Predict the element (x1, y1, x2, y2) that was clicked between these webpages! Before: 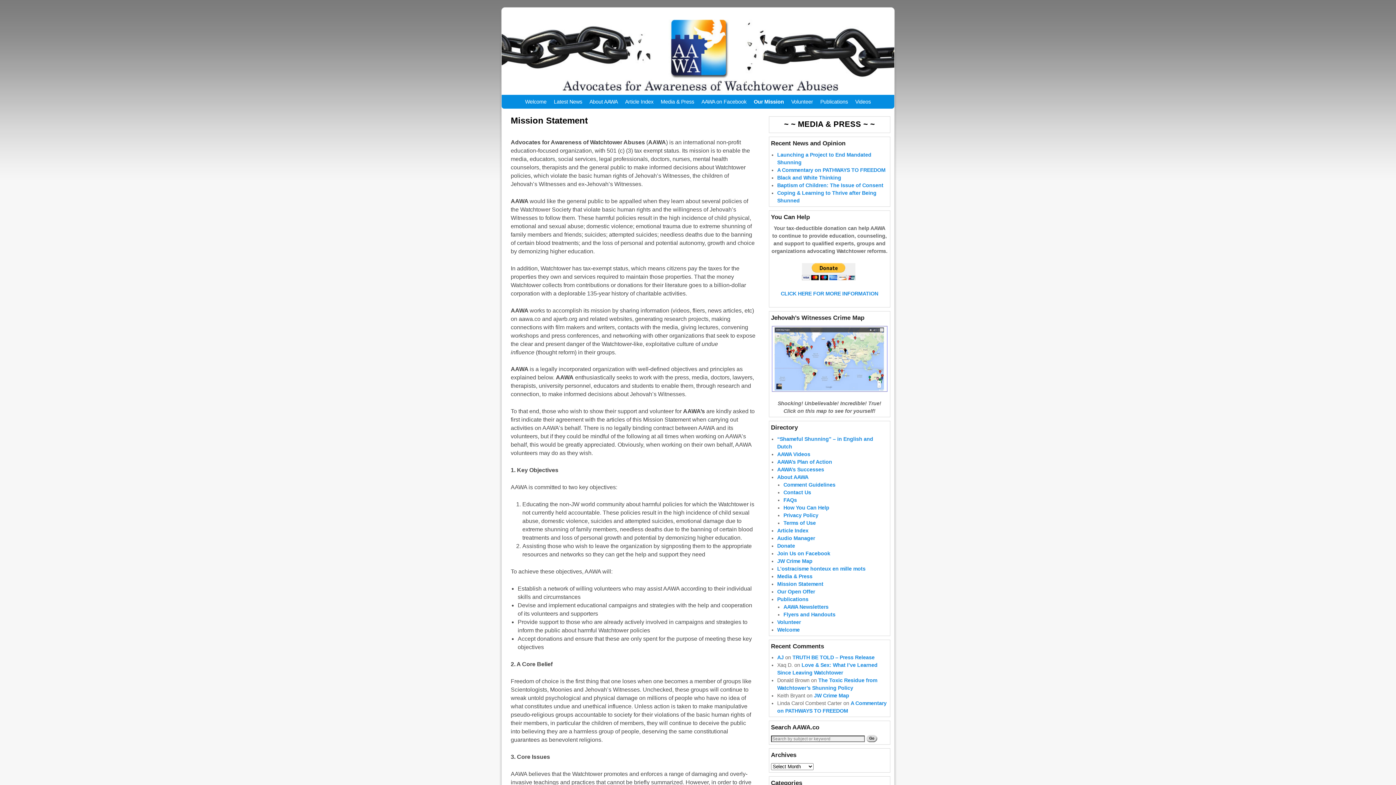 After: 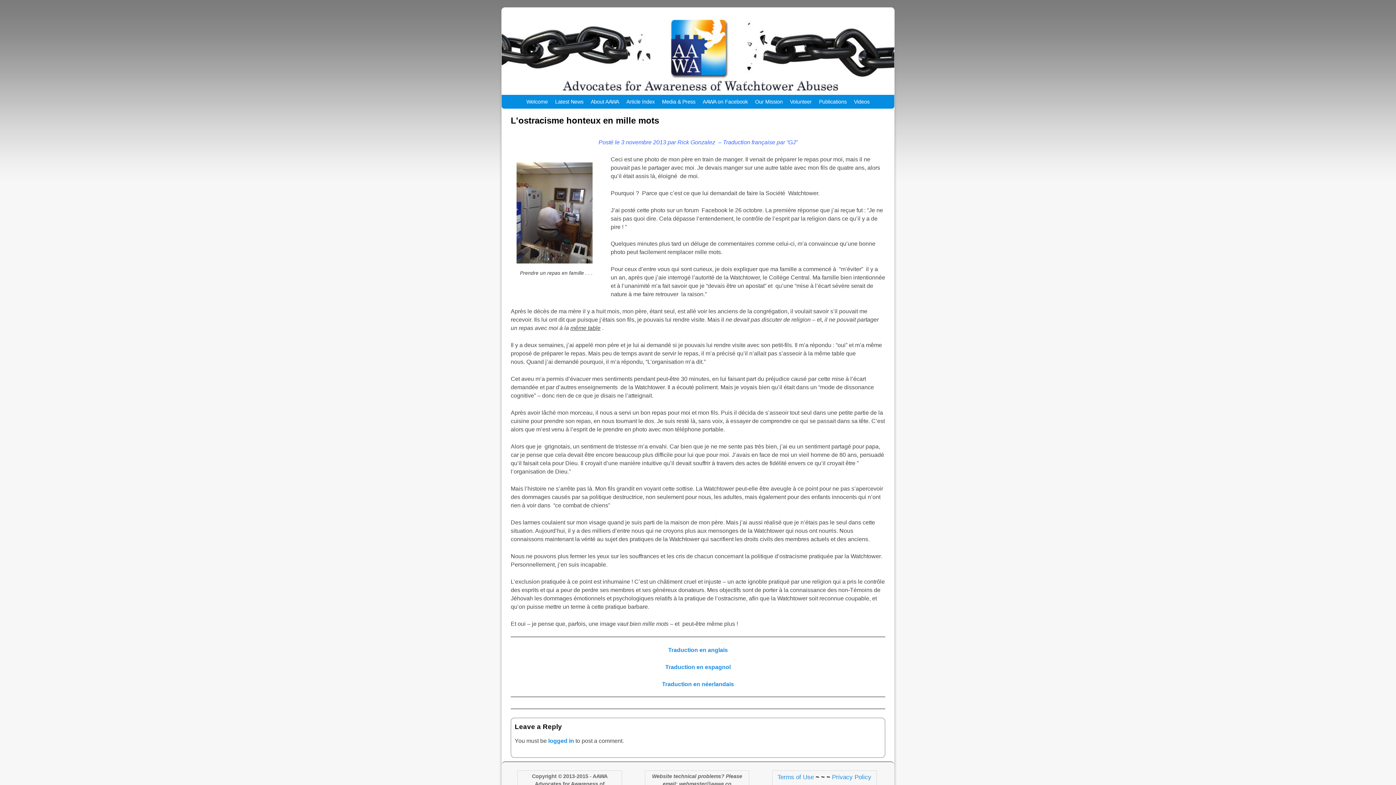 Action: bbox: (777, 566, 865, 571) label: L’ostracisme honteux en mille mots